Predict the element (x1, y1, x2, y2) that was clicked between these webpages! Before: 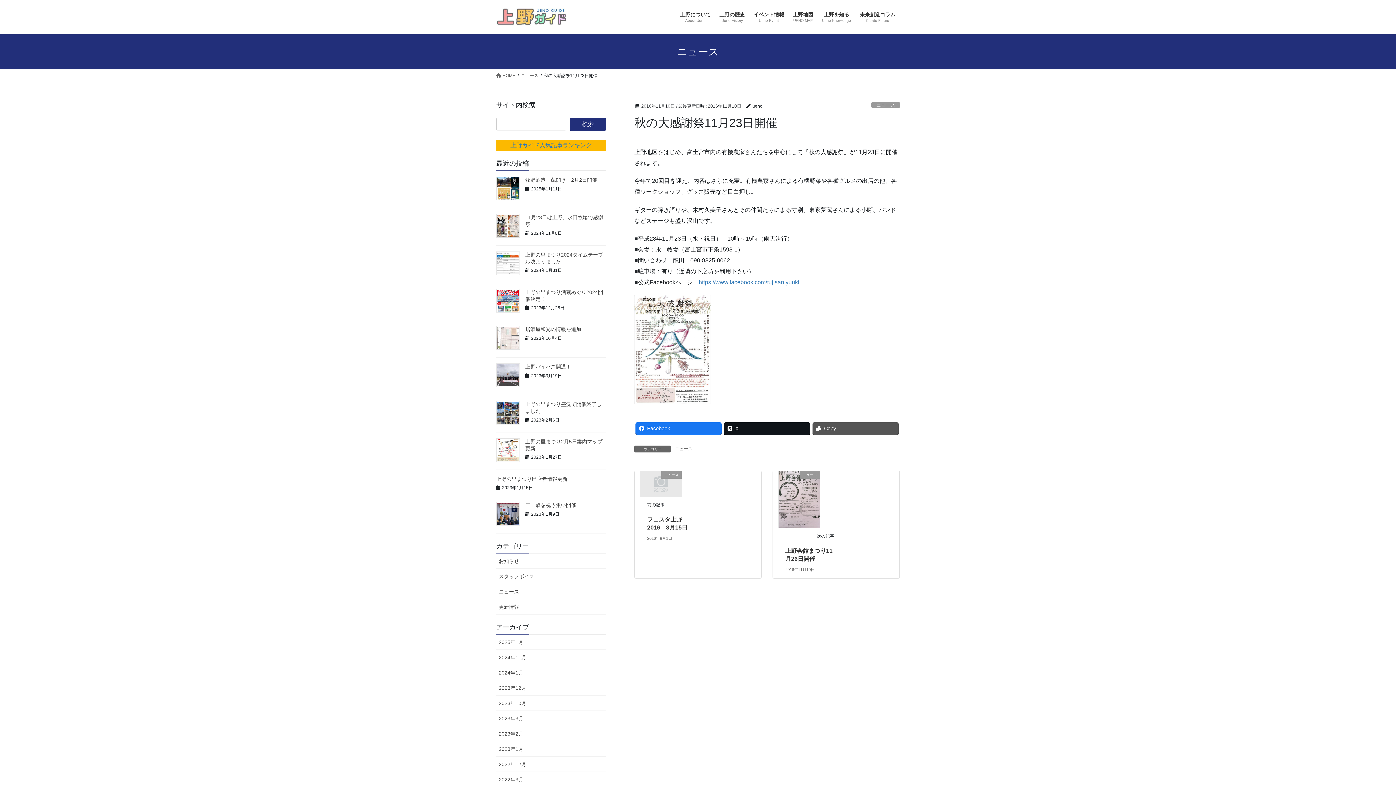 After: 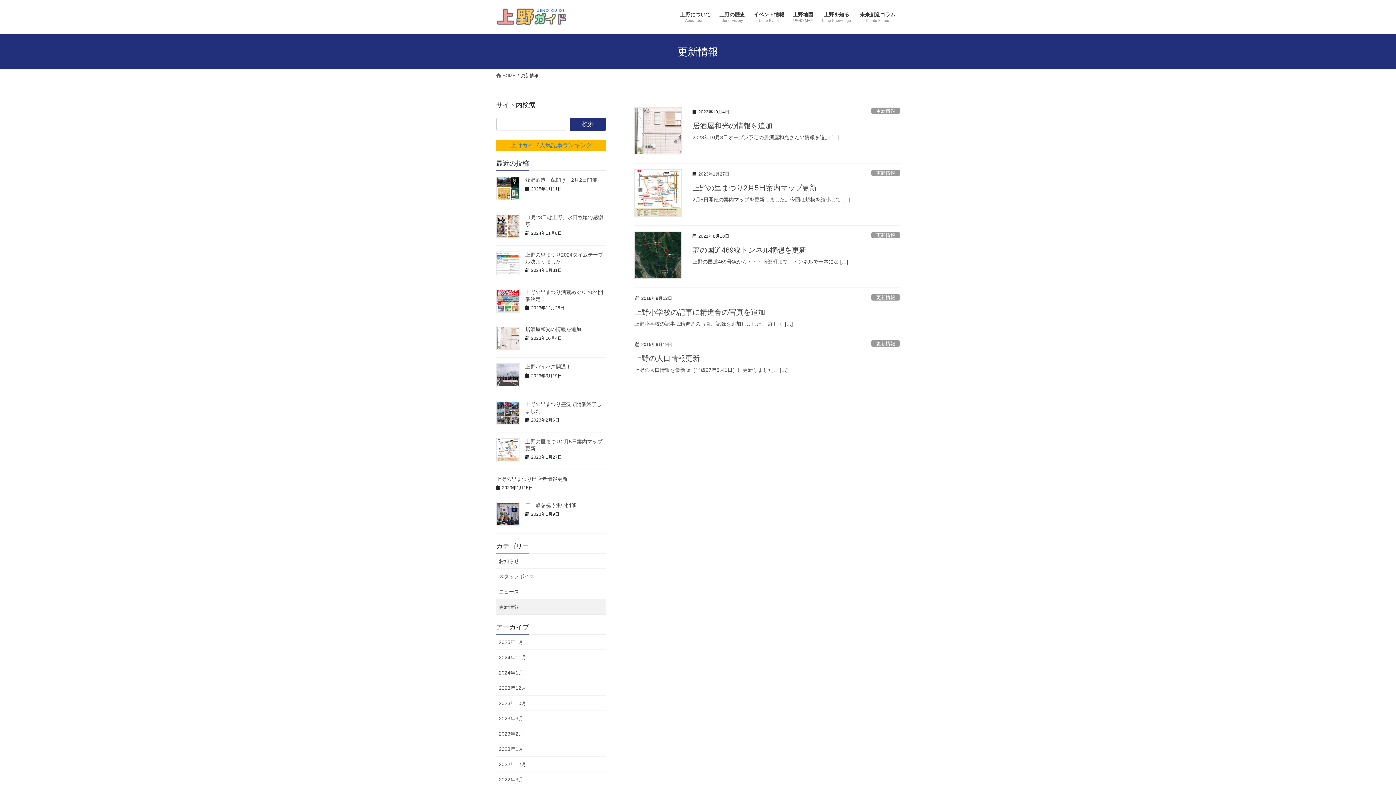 Action: label: 更新情報 bbox: (496, 599, 606, 614)